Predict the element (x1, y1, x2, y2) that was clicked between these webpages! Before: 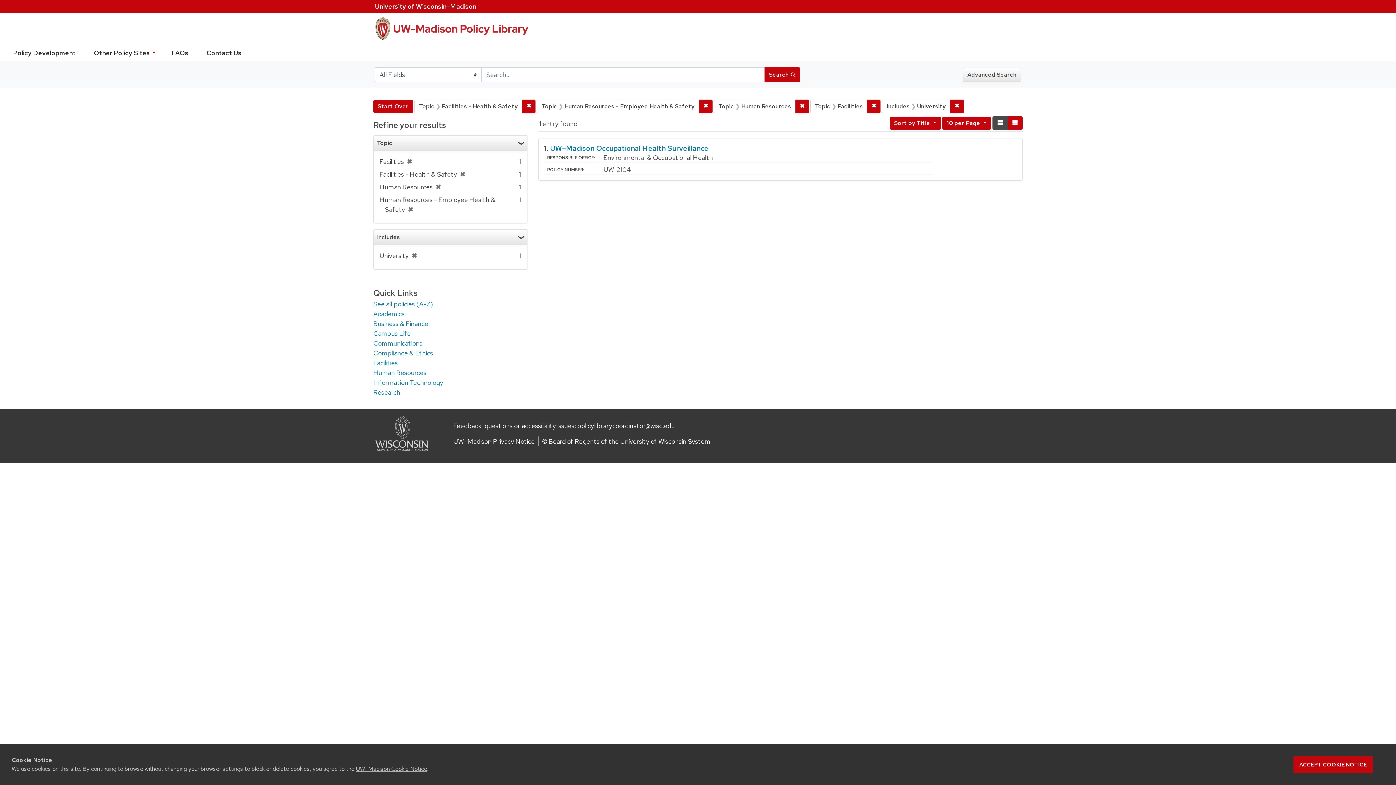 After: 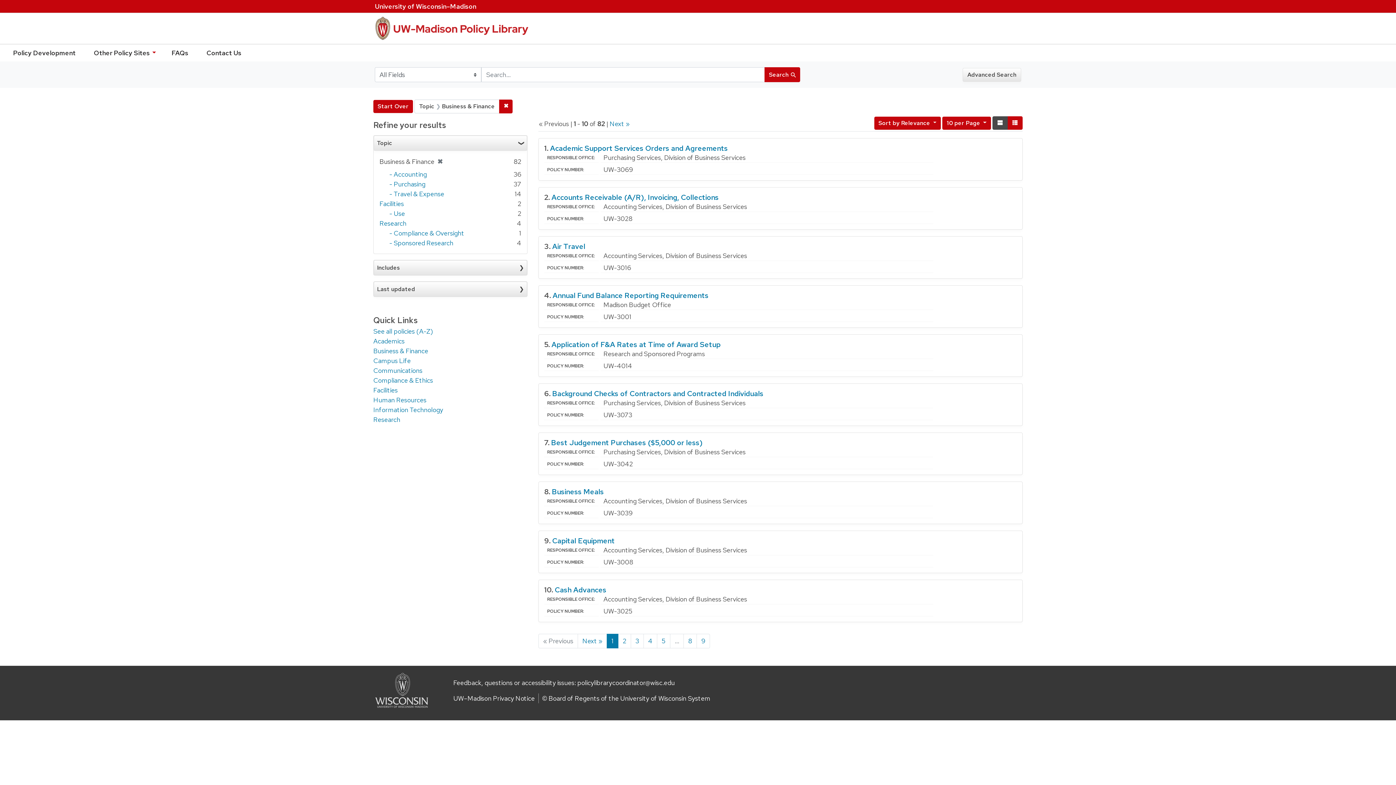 Action: label: Business & Finance bbox: (373, 319, 428, 328)